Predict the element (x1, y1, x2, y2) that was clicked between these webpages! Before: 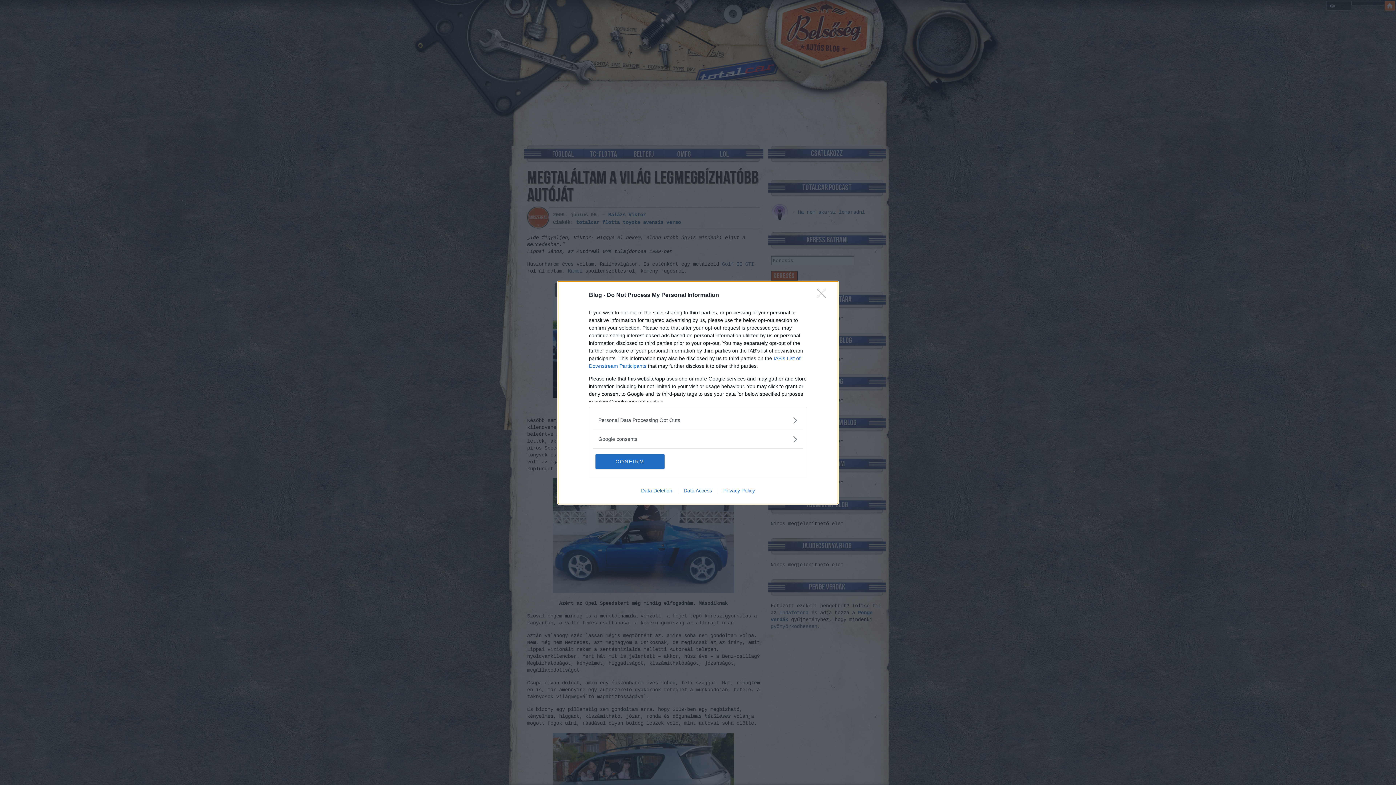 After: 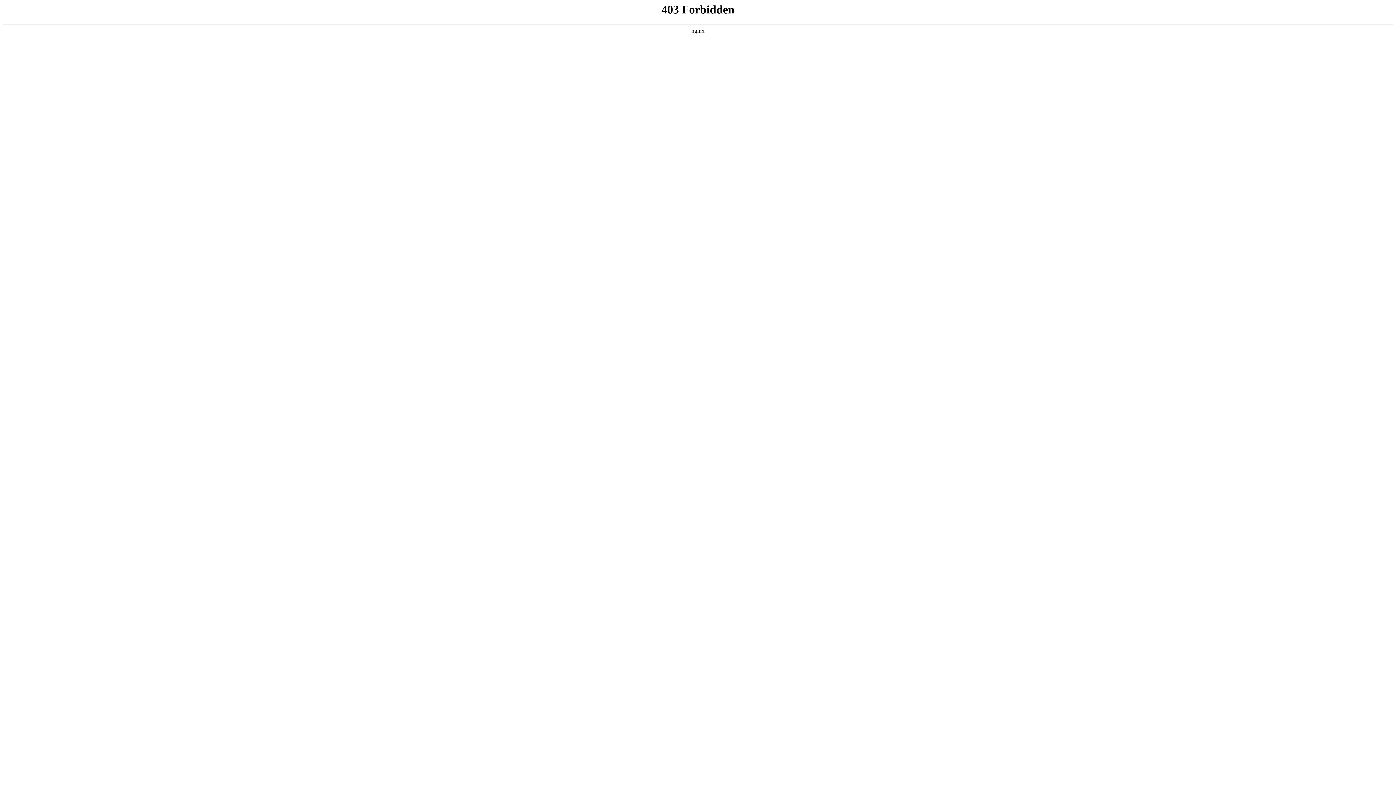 Action: label: Data Deletion bbox: (635, 487, 678, 493)